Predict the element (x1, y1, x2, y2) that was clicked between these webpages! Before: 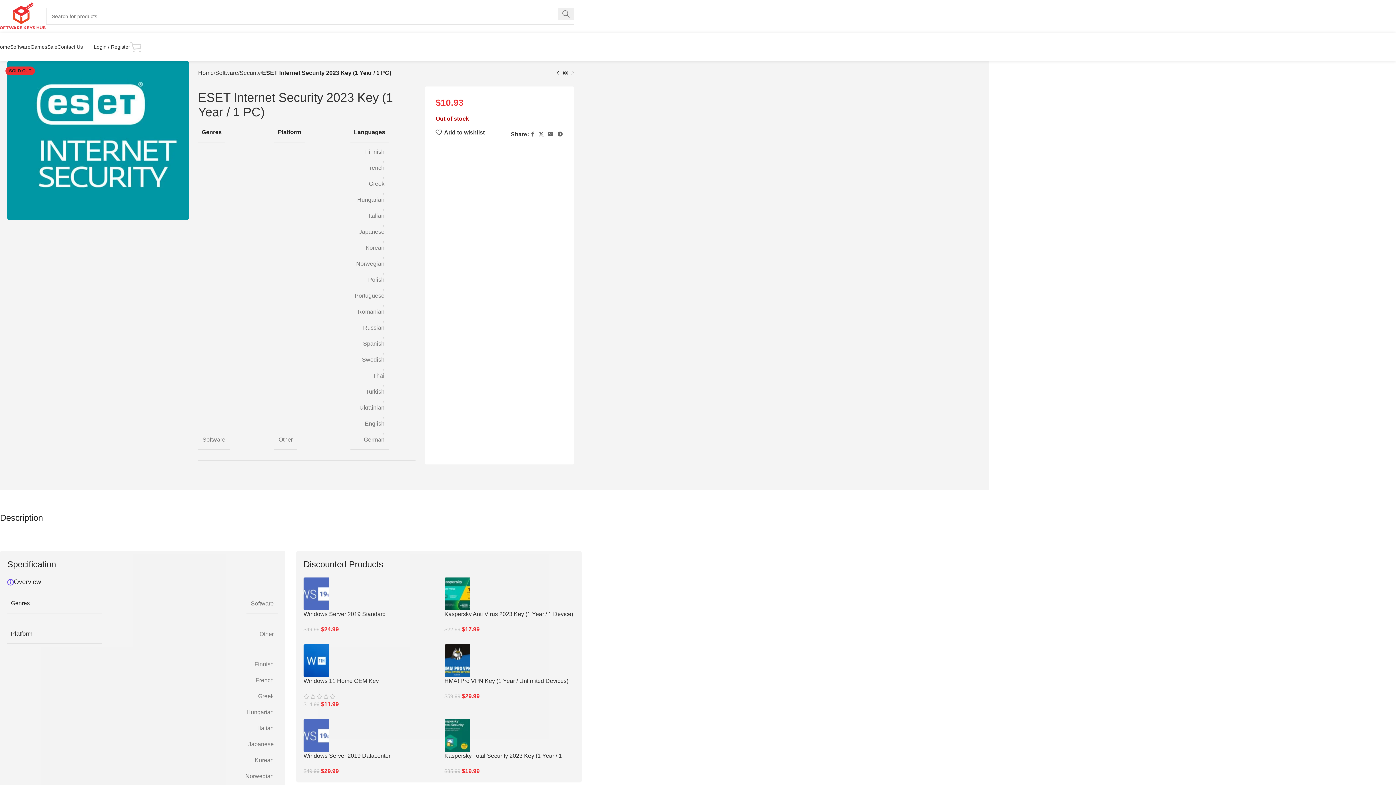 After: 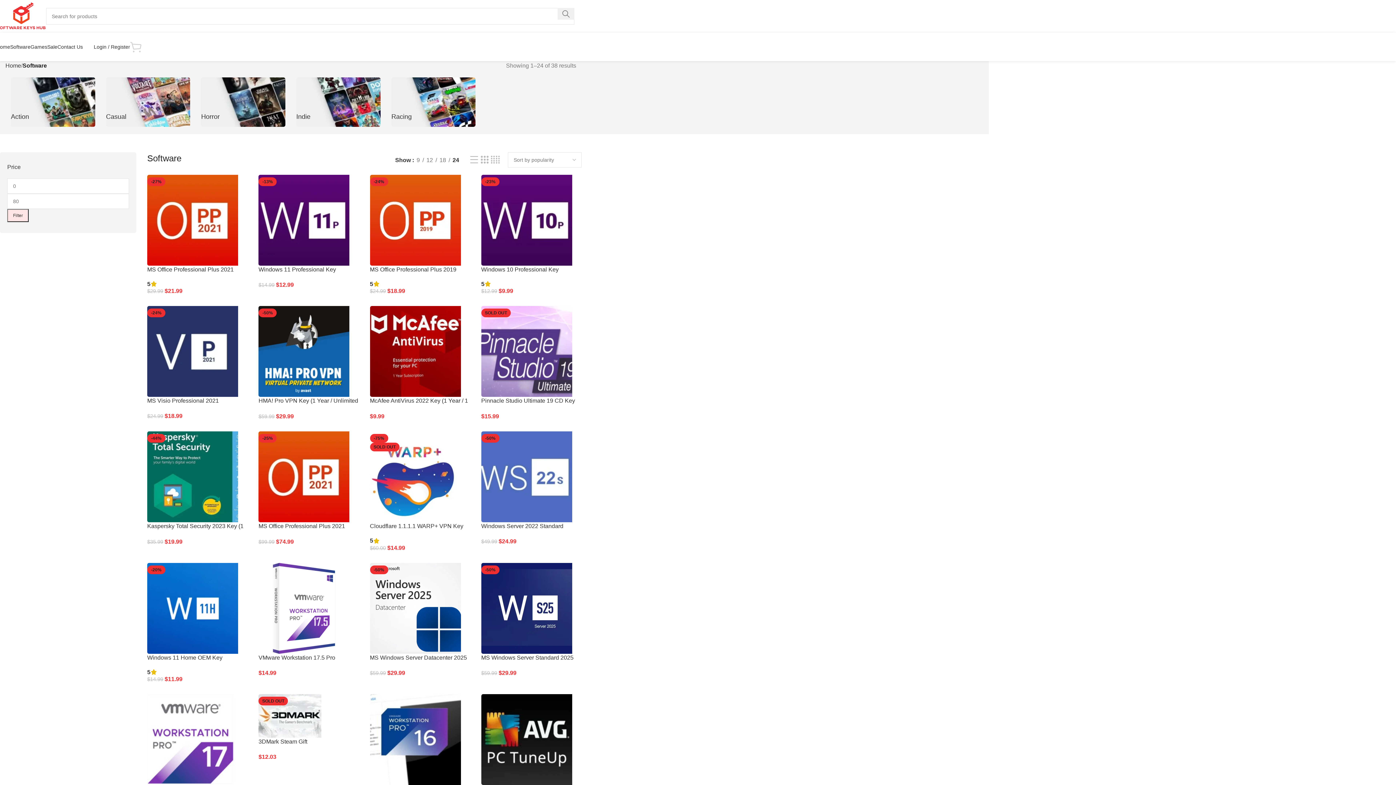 Action: label: Software bbox: (215, 69, 238, 76)